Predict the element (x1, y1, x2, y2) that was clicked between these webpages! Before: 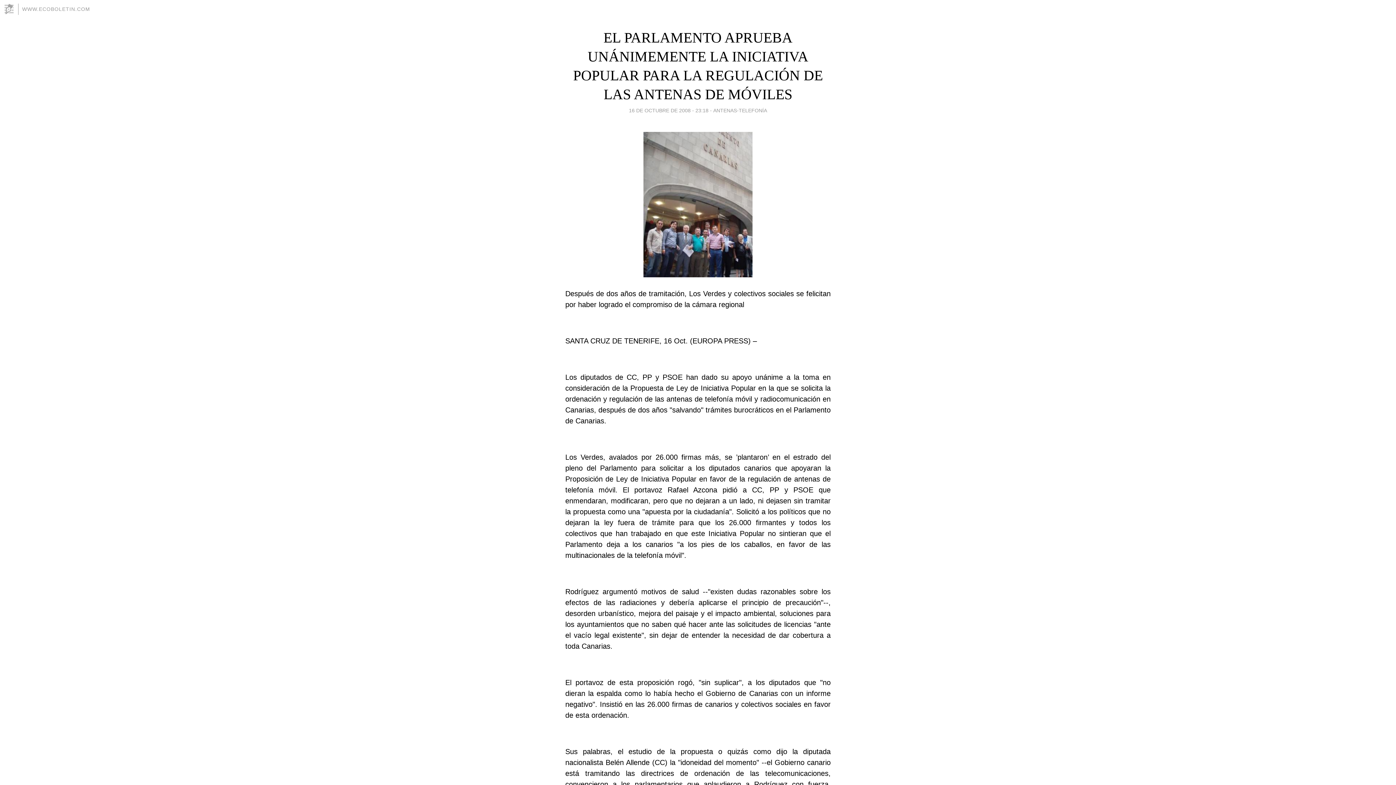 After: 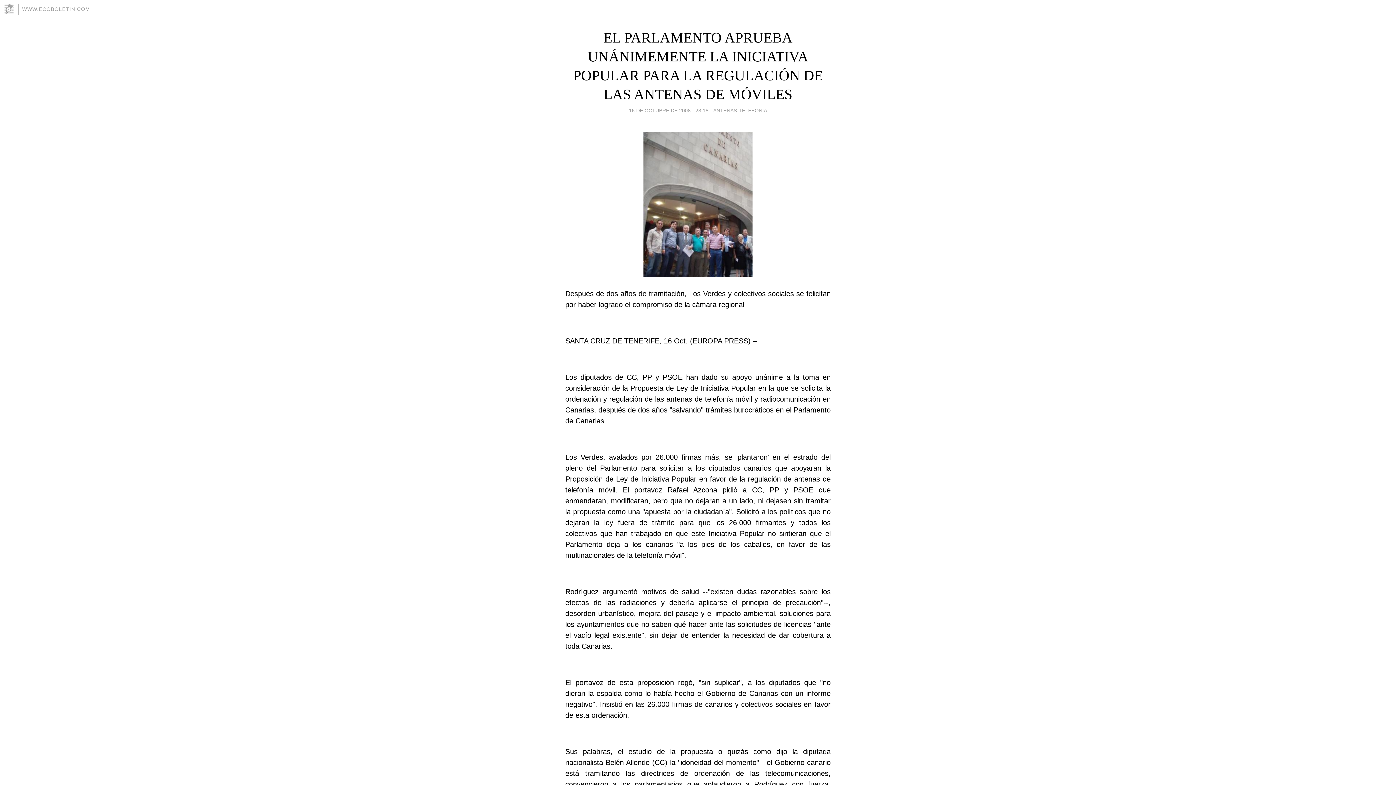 Action: bbox: (629, 105, 708, 115) label: 16 DE OCTUBRE DE 2008 - 23:18